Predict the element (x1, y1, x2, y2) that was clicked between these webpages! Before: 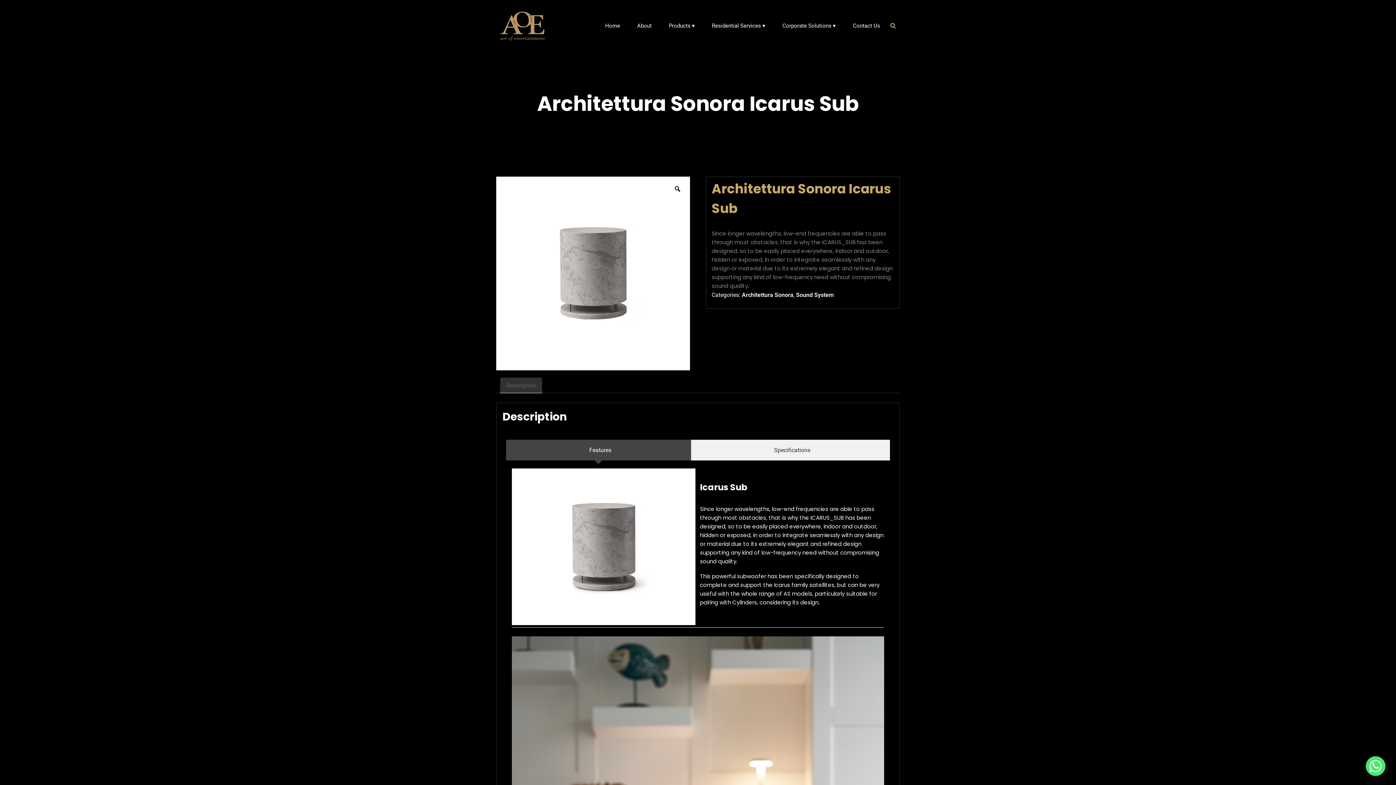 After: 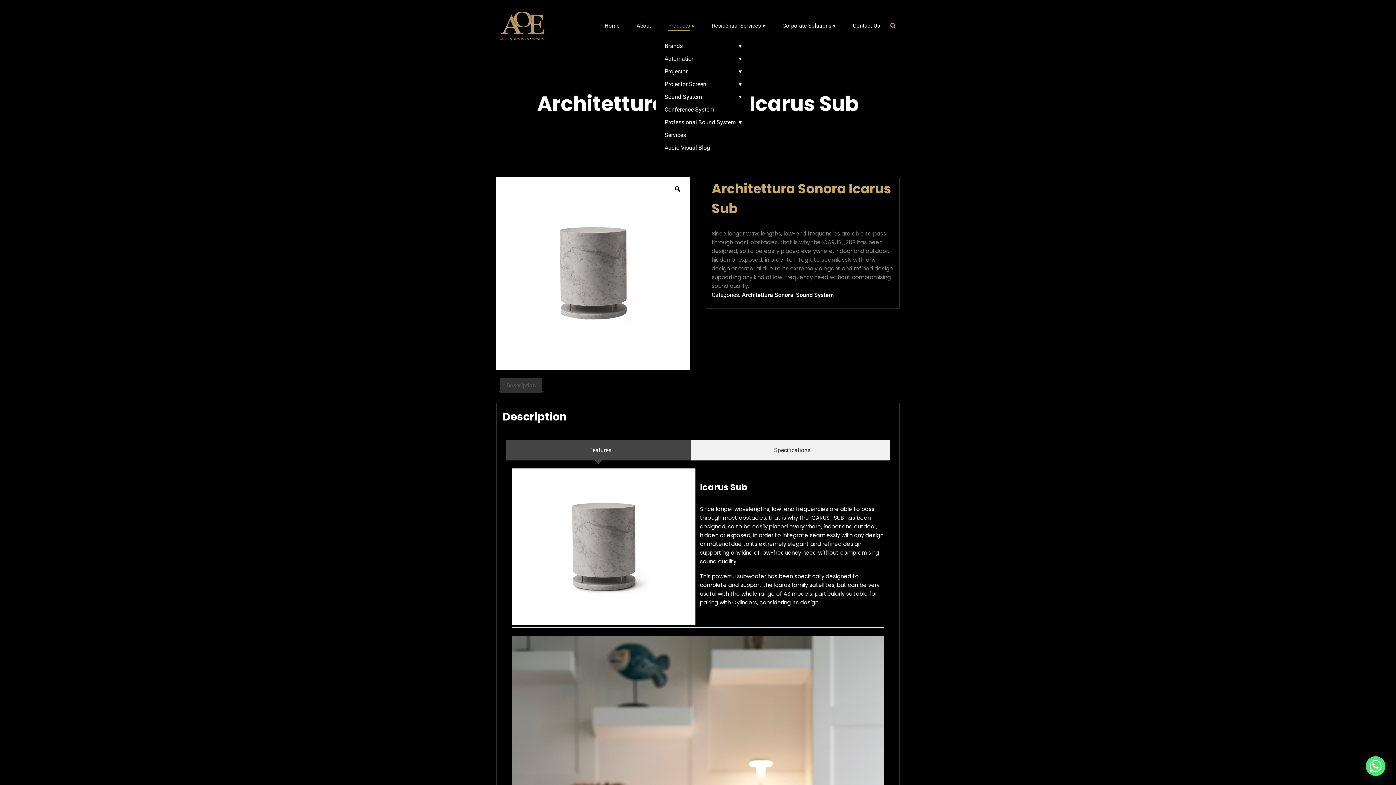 Action: bbox: (656, 20, 699, 32) label: Products